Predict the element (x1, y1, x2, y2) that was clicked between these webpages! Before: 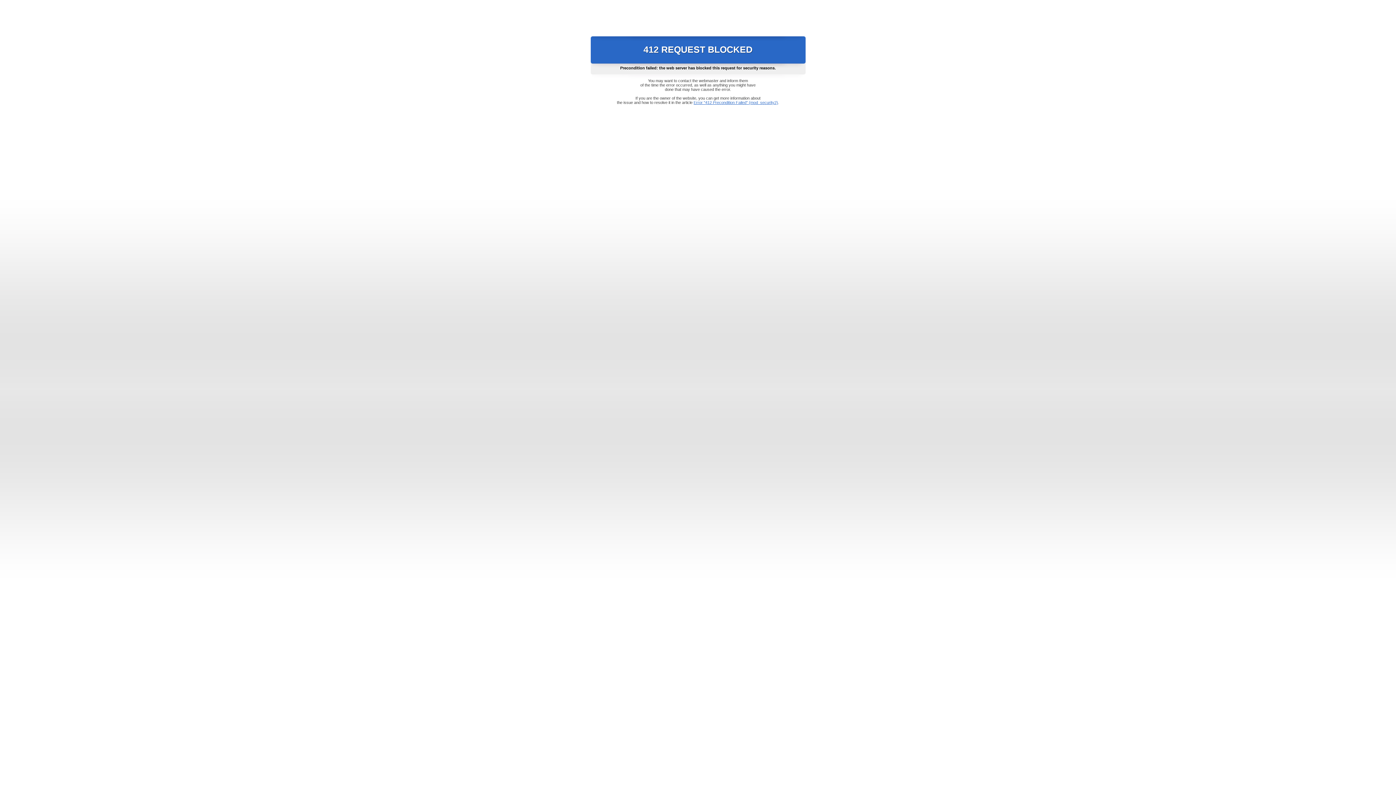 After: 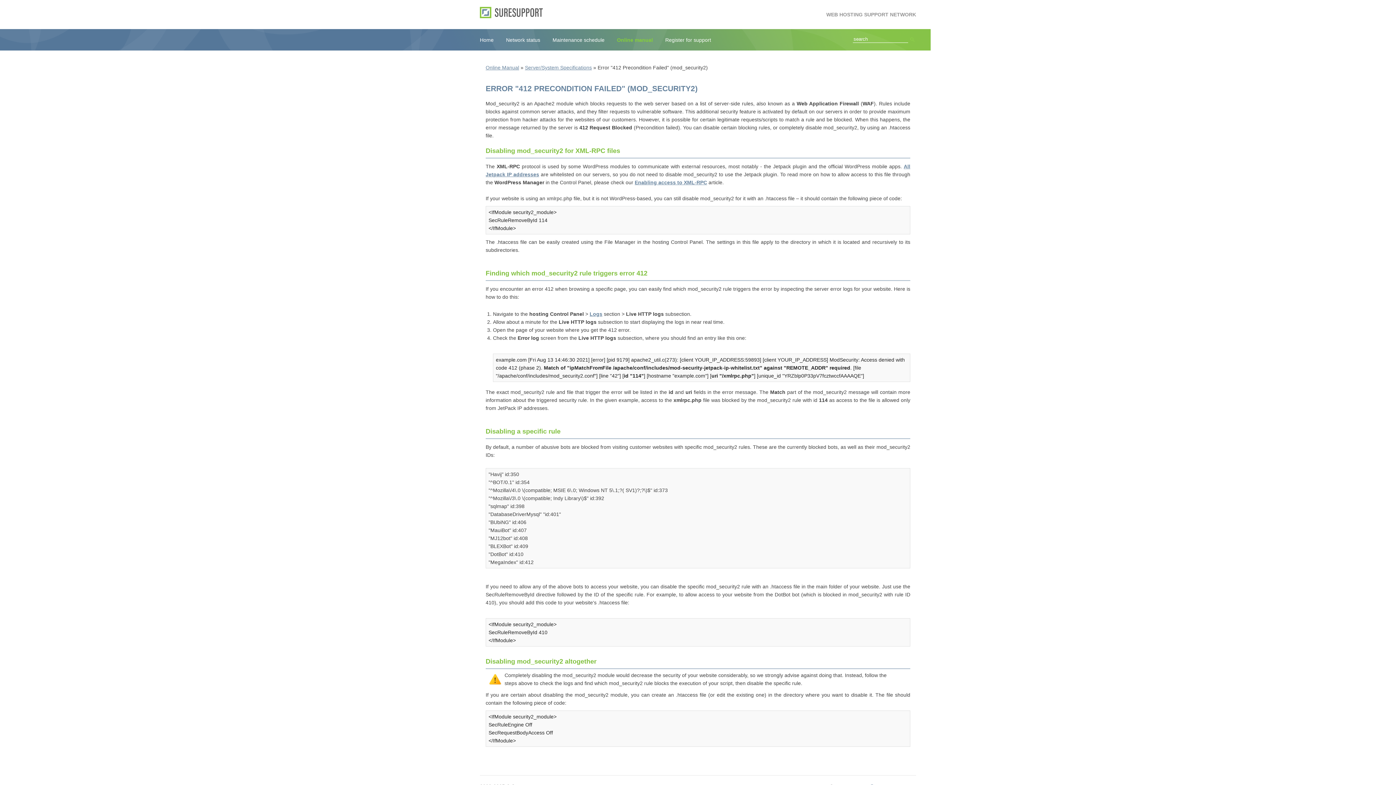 Action: label: Error "412 Precondition Failed" (mod_security2) bbox: (693, 100, 778, 104)